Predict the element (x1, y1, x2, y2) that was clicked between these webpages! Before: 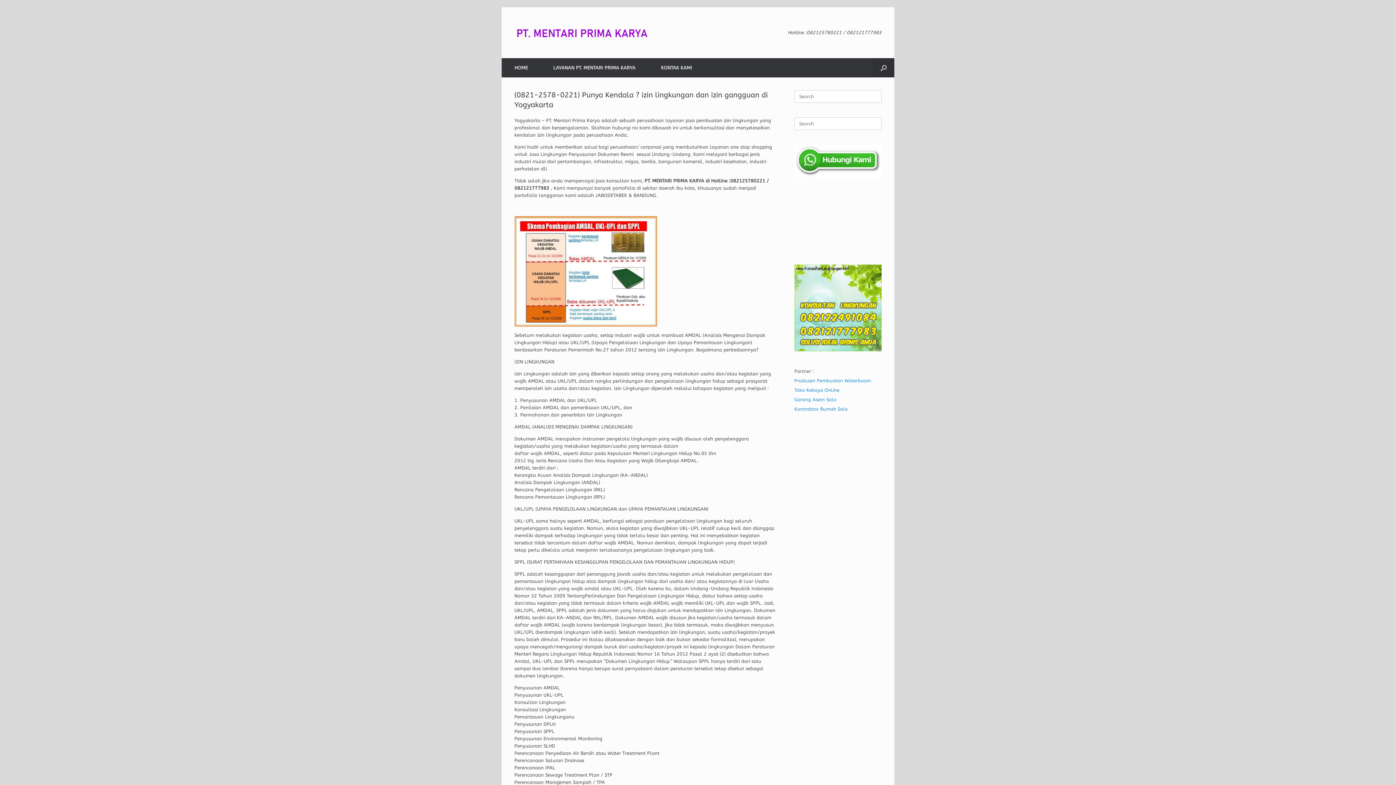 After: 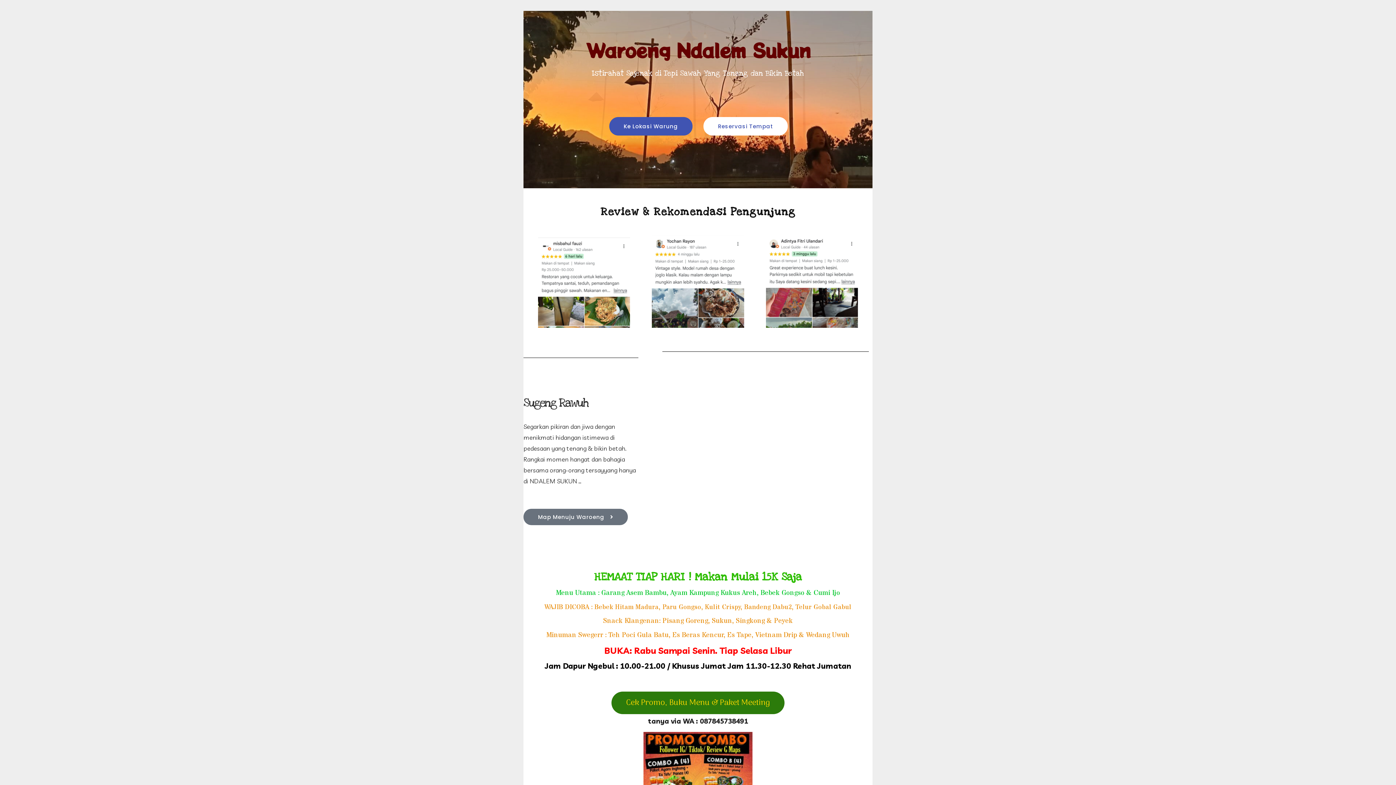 Action: label: Garang Asem Solo bbox: (794, 397, 836, 402)